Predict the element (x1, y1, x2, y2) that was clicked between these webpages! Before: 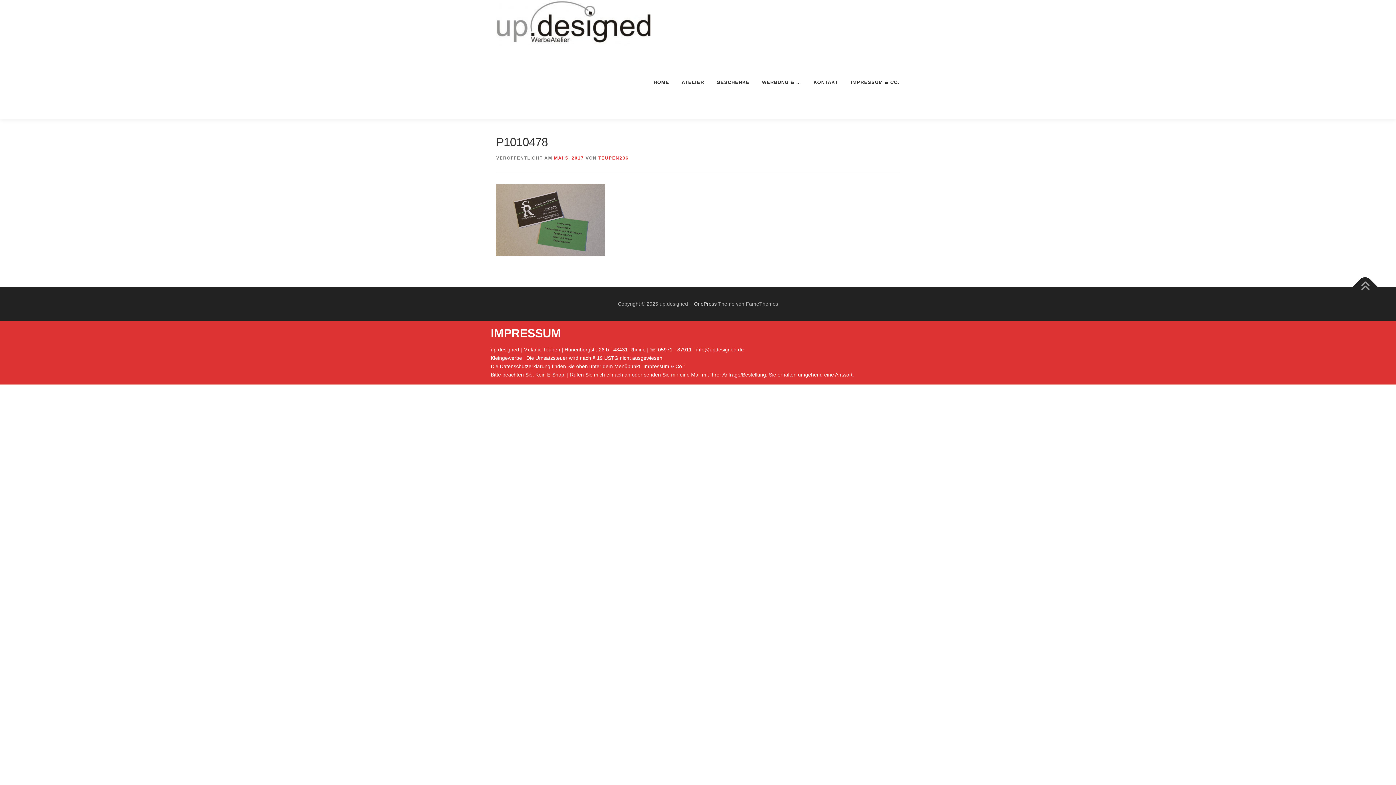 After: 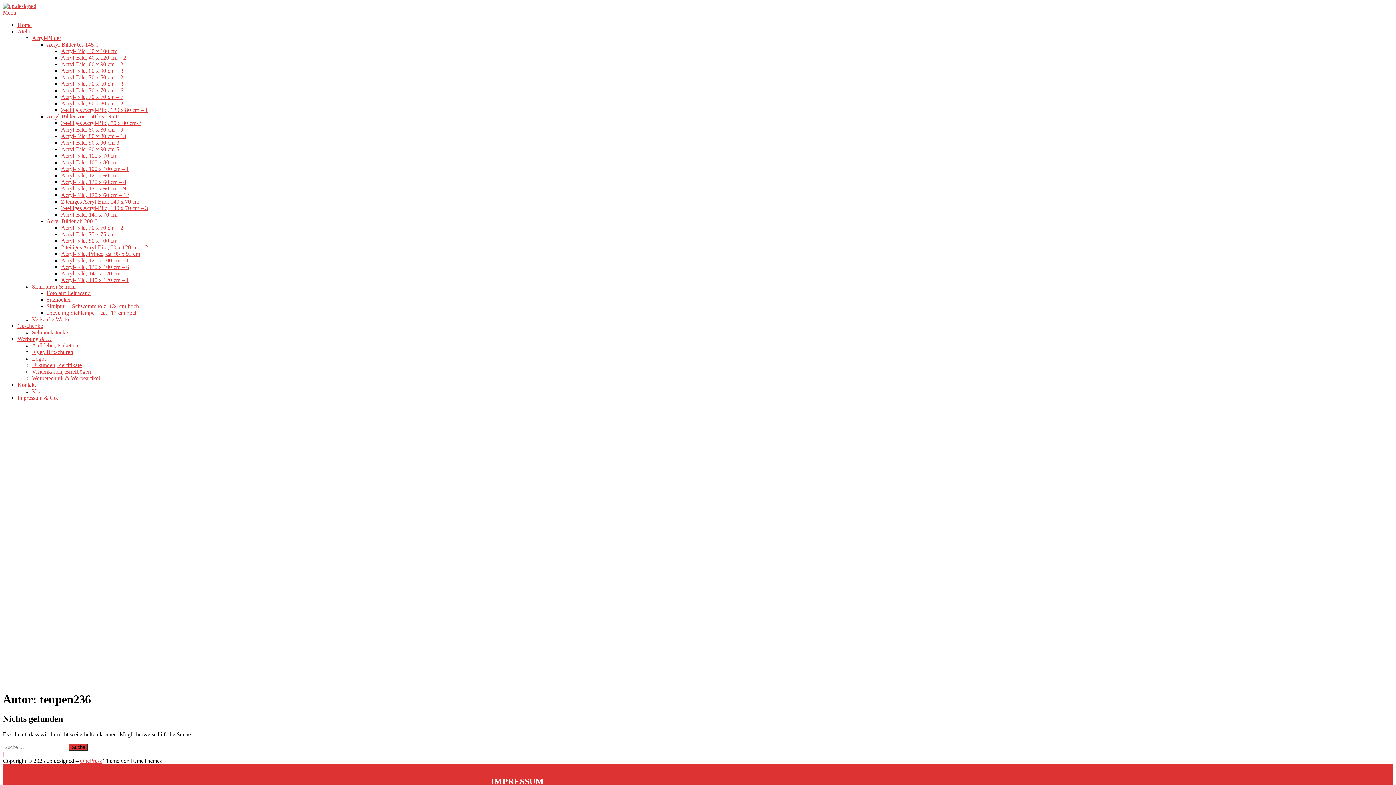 Action: label: TEUPEN236 bbox: (598, 155, 628, 160)